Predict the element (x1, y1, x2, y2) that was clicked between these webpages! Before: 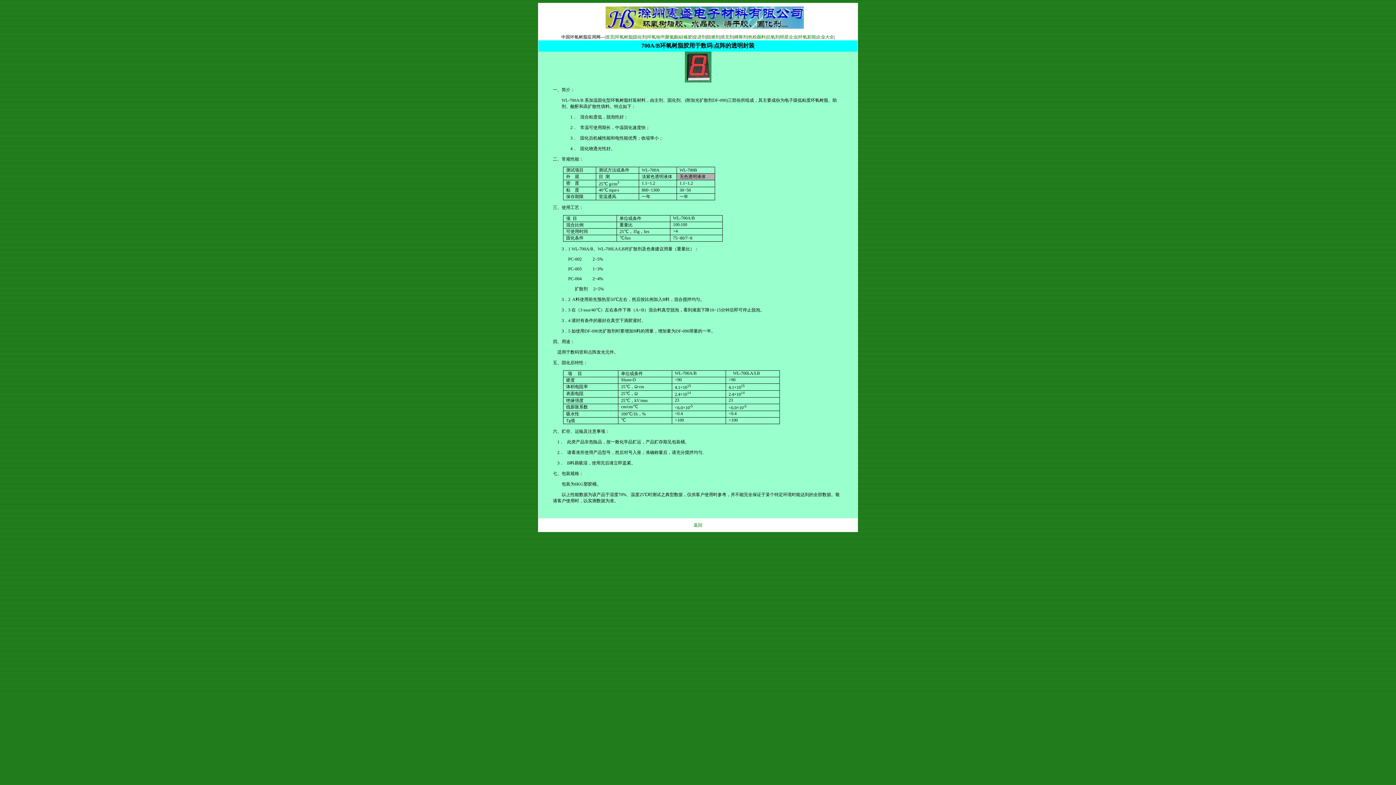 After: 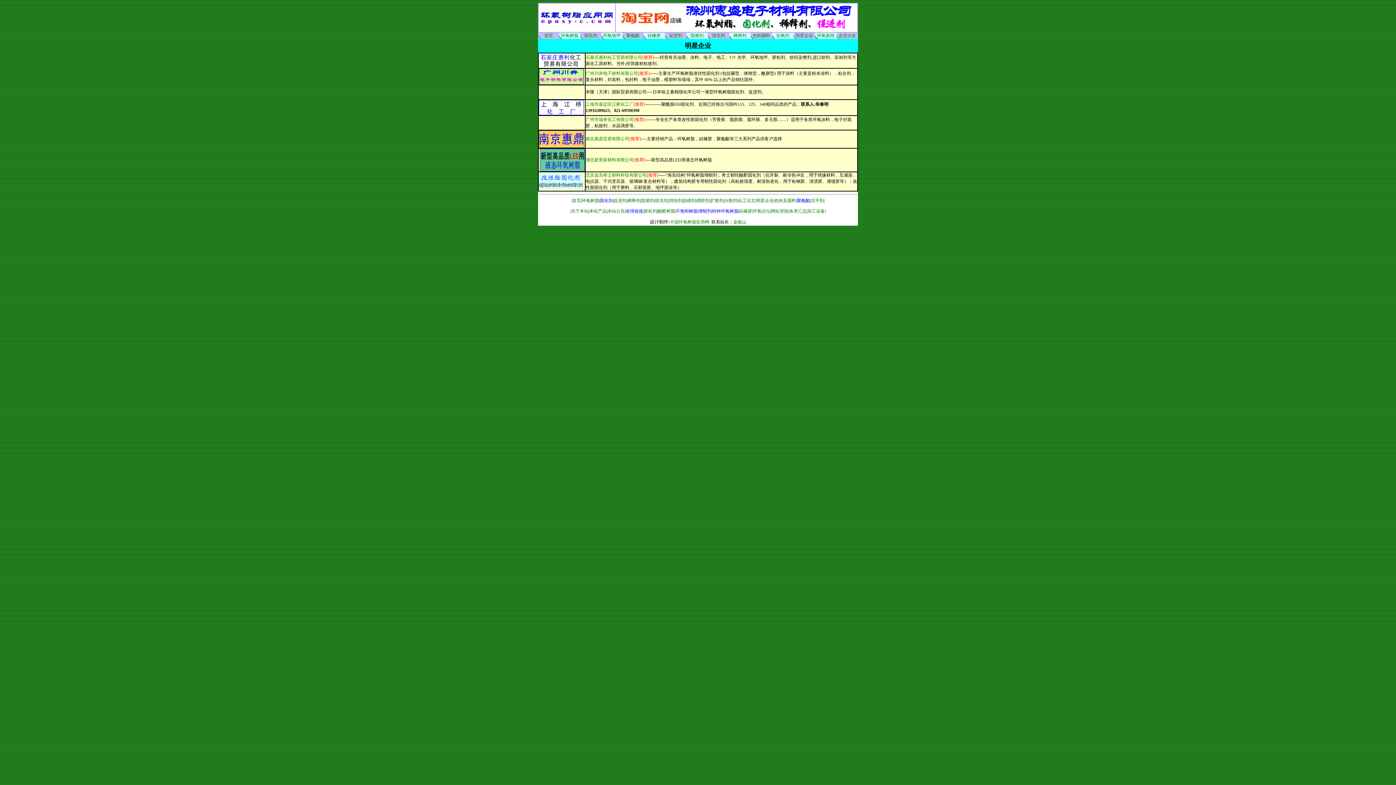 Action: label: 明星企业 bbox: (780, 34, 797, 39)